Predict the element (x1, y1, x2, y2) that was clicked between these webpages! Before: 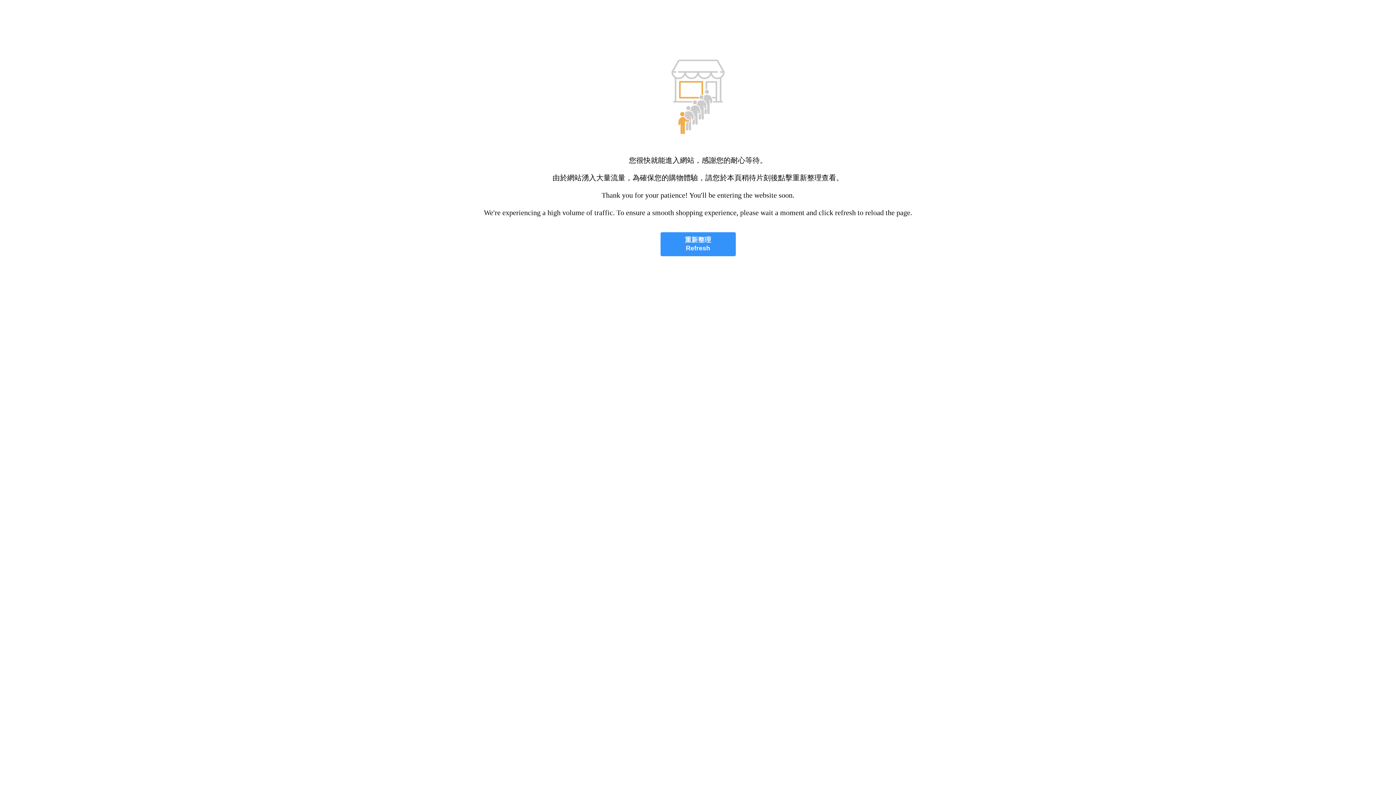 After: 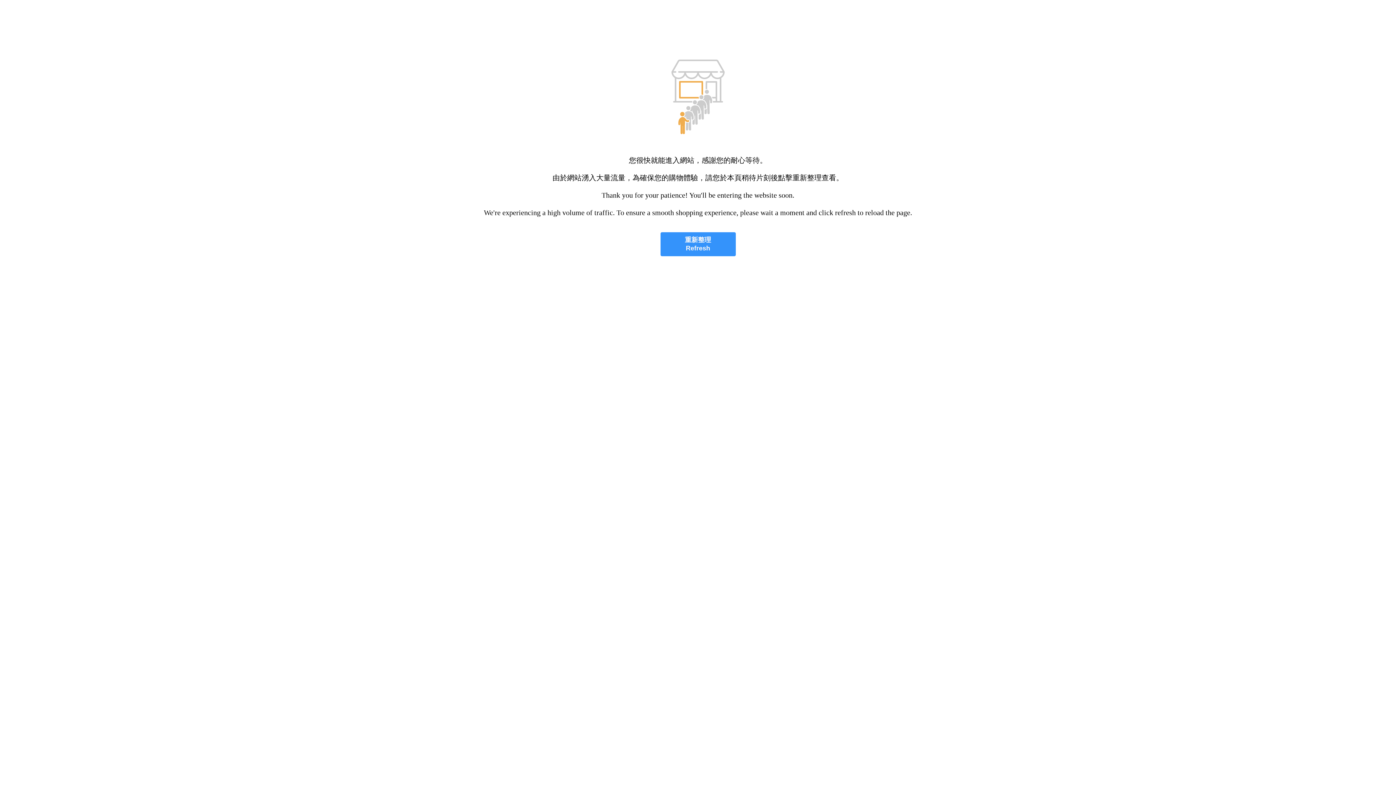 Action: bbox: (660, 232, 735, 256) label: 重新整理
Refresh